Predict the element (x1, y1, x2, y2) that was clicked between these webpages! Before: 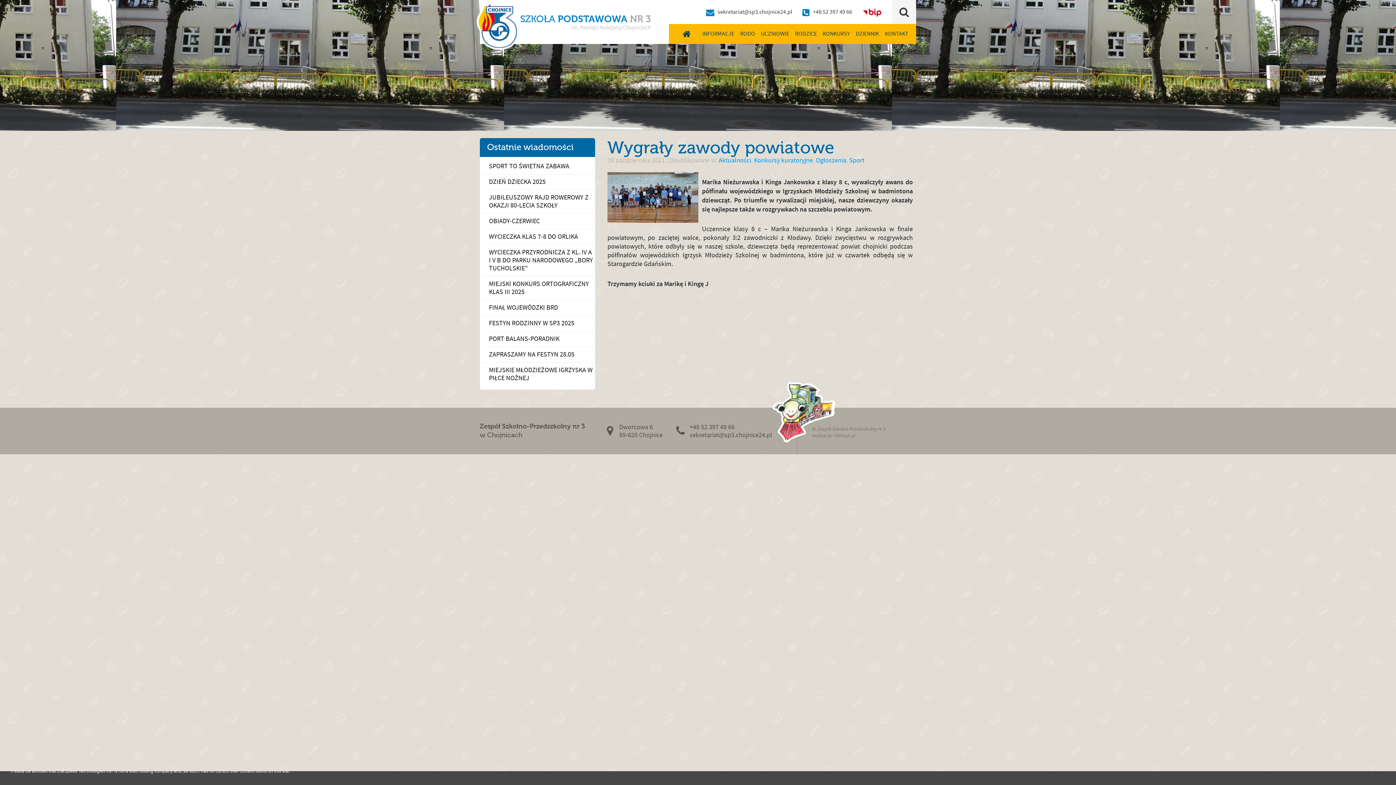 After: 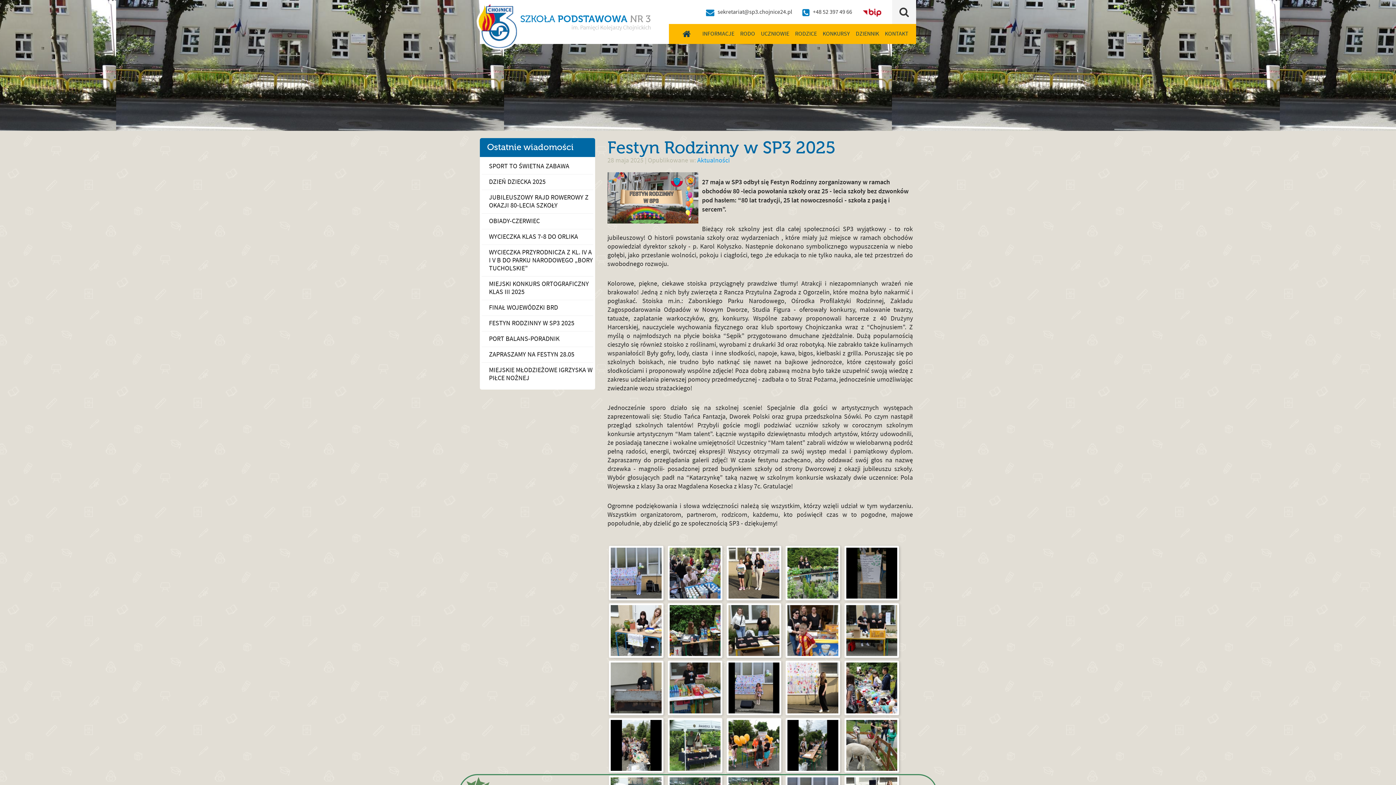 Action: bbox: (481, 316, 593, 331) label: FESTYN RODZINNY W SP3 2025